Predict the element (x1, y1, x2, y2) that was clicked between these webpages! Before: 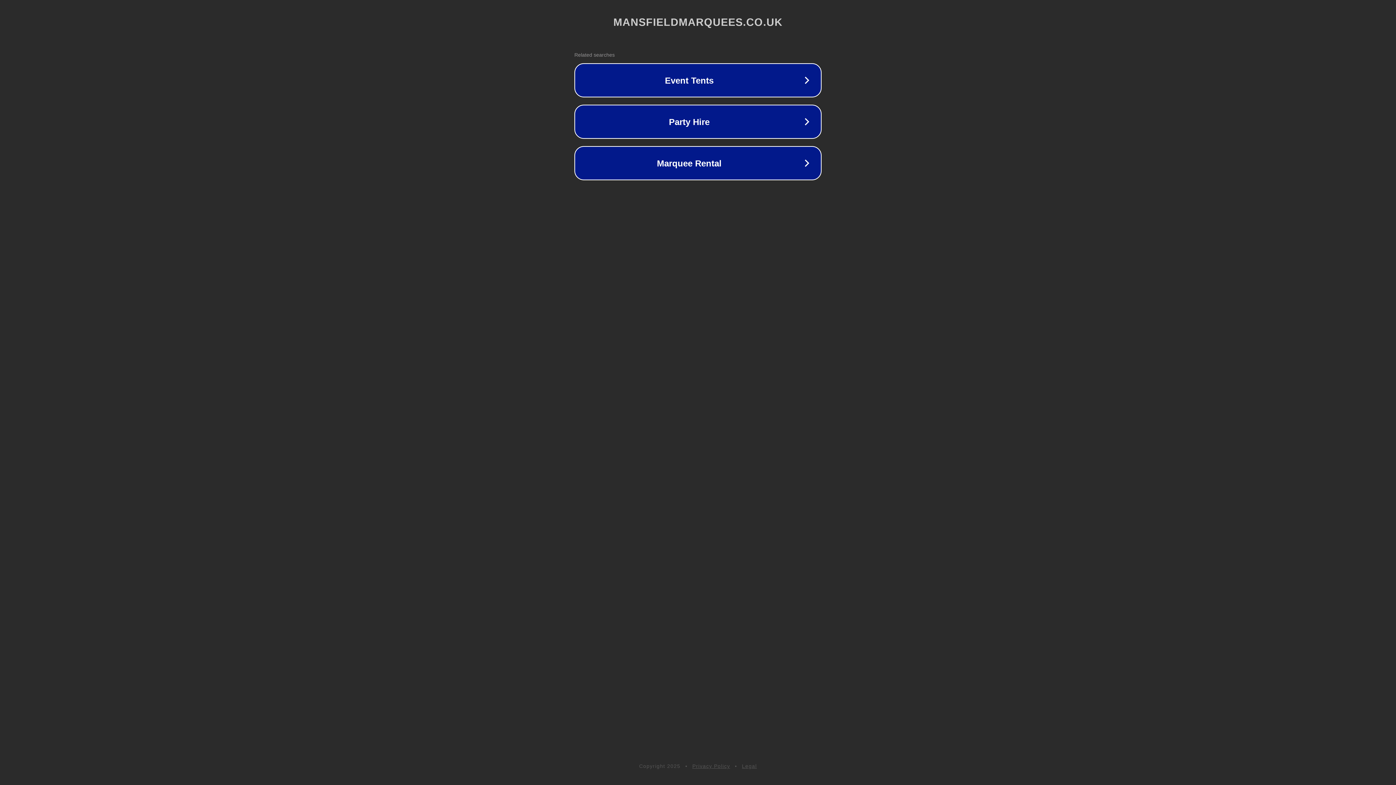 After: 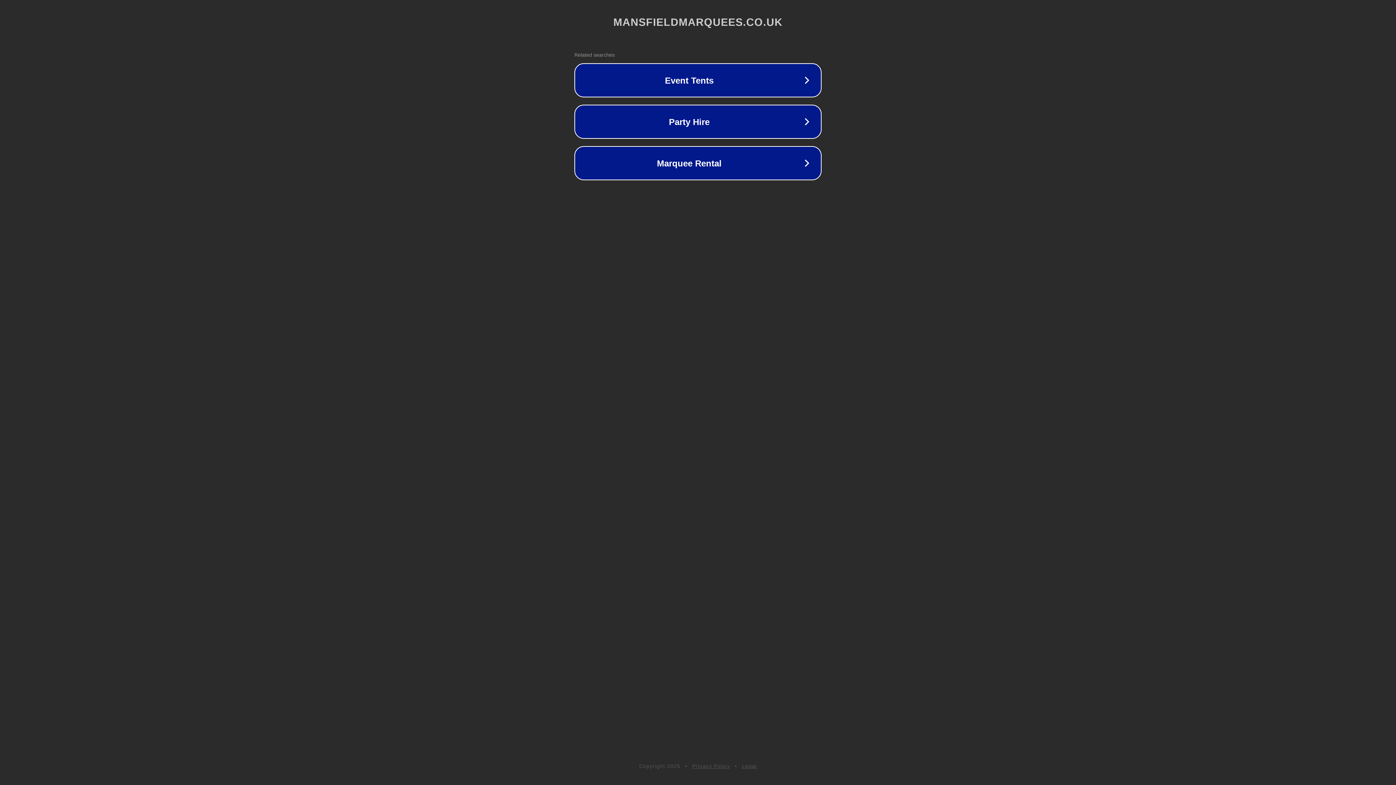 Action: bbox: (692, 763, 730, 769) label: Privacy Policy